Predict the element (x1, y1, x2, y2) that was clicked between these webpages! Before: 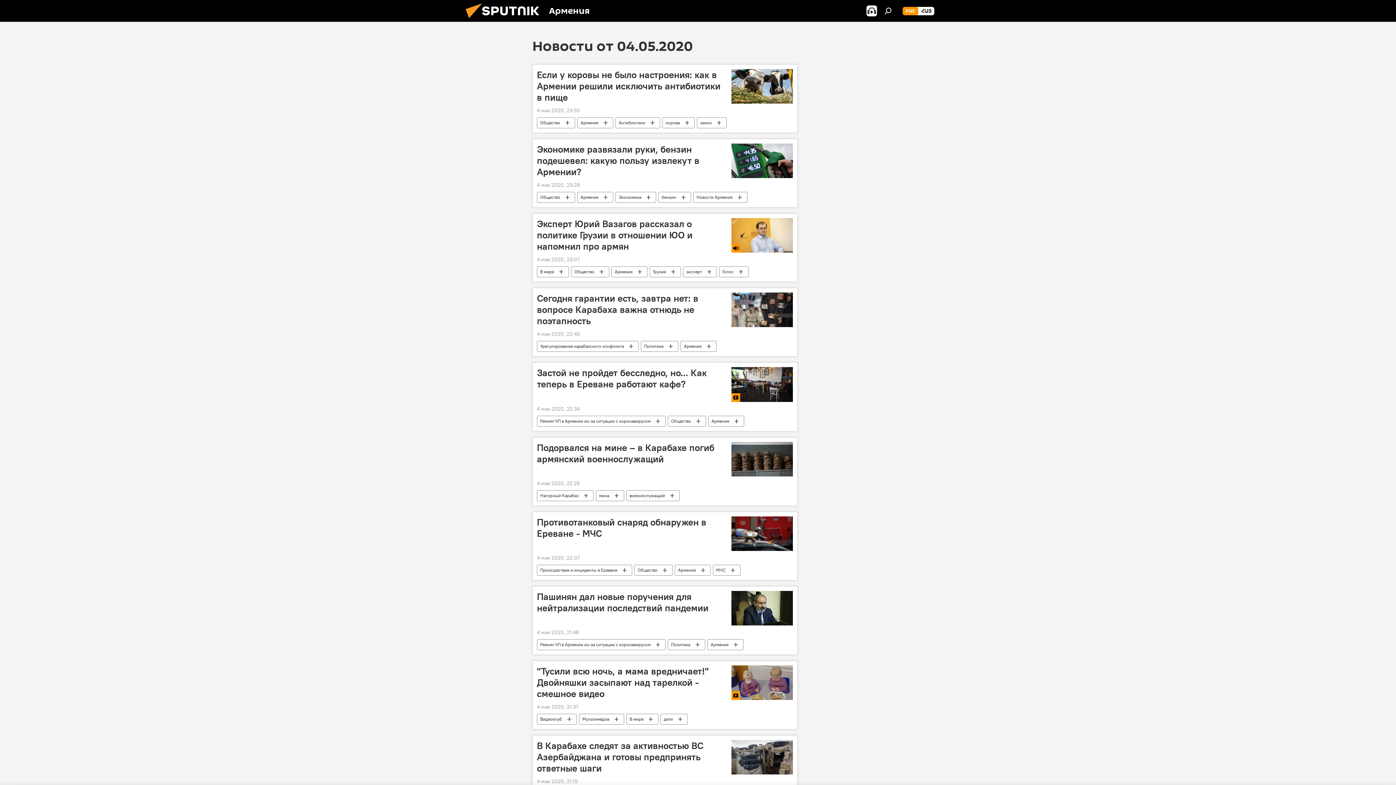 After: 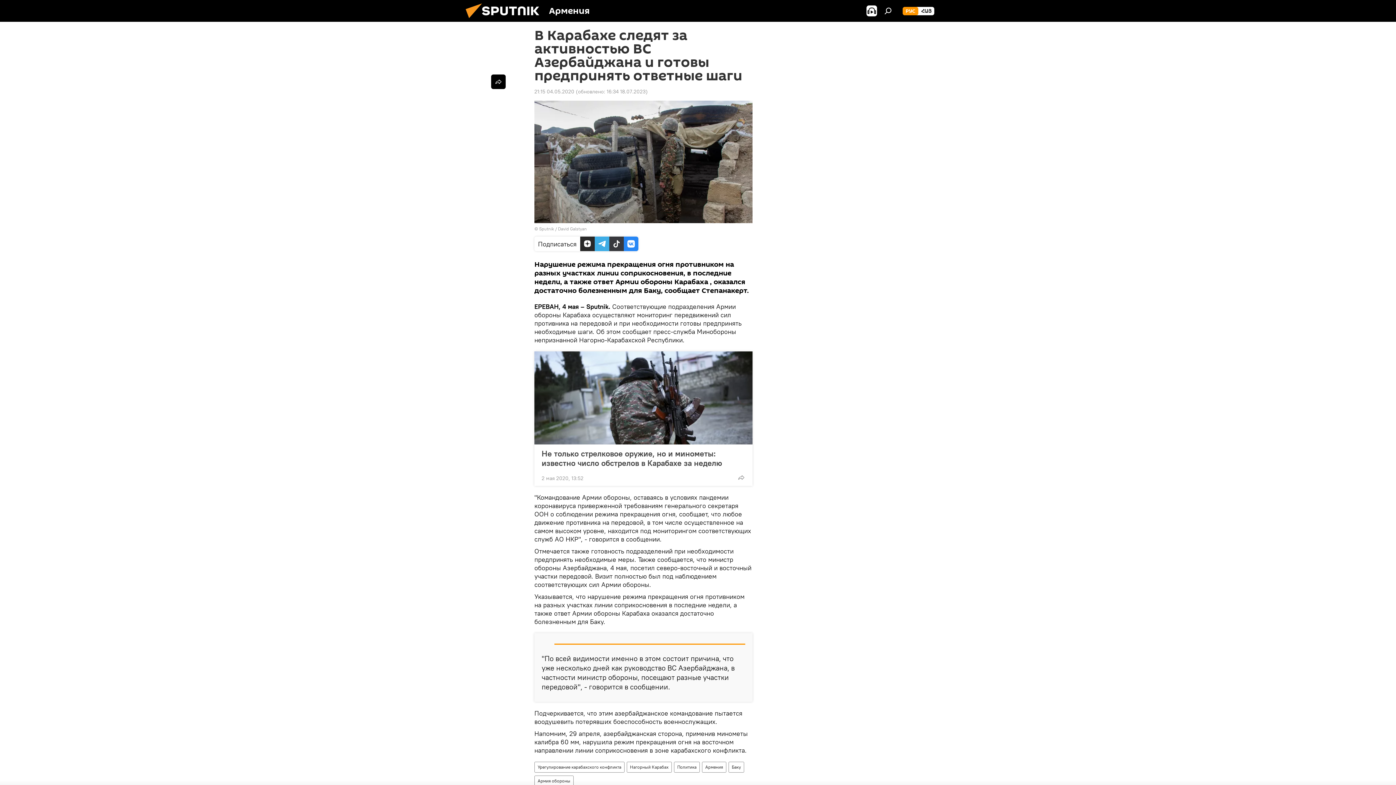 Action: bbox: (731, 740, 793, 774)